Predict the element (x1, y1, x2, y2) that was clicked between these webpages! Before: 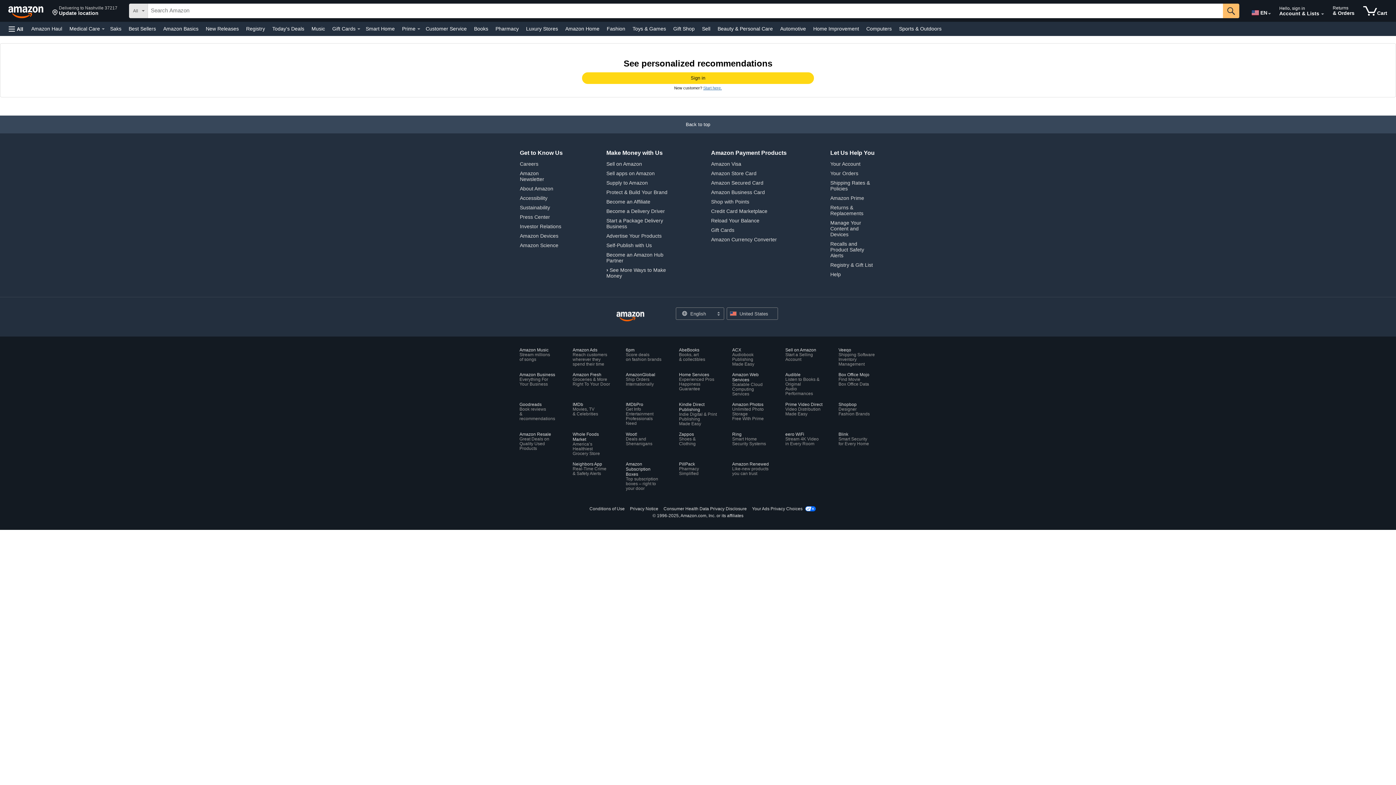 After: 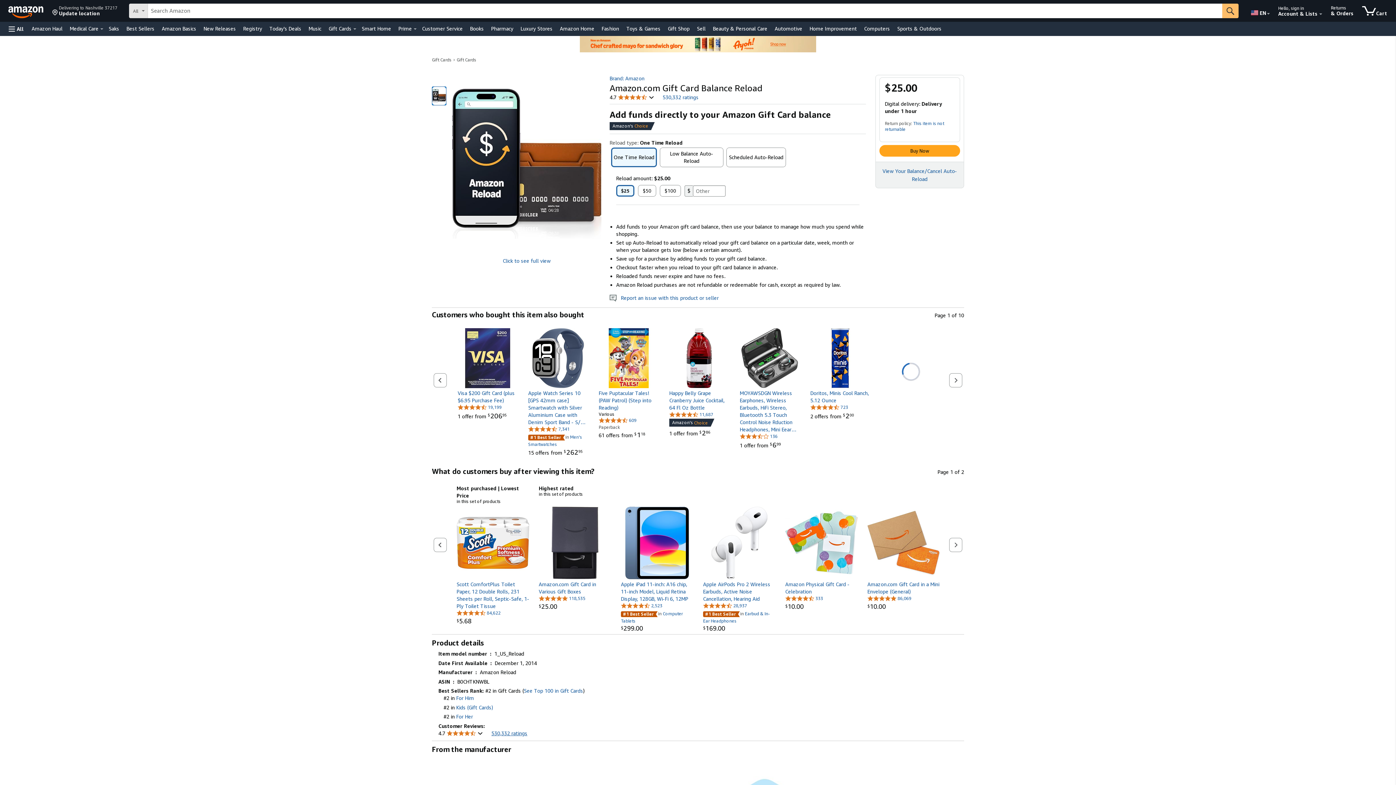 Action: bbox: (711, 217, 759, 223) label: Reload Your Balance